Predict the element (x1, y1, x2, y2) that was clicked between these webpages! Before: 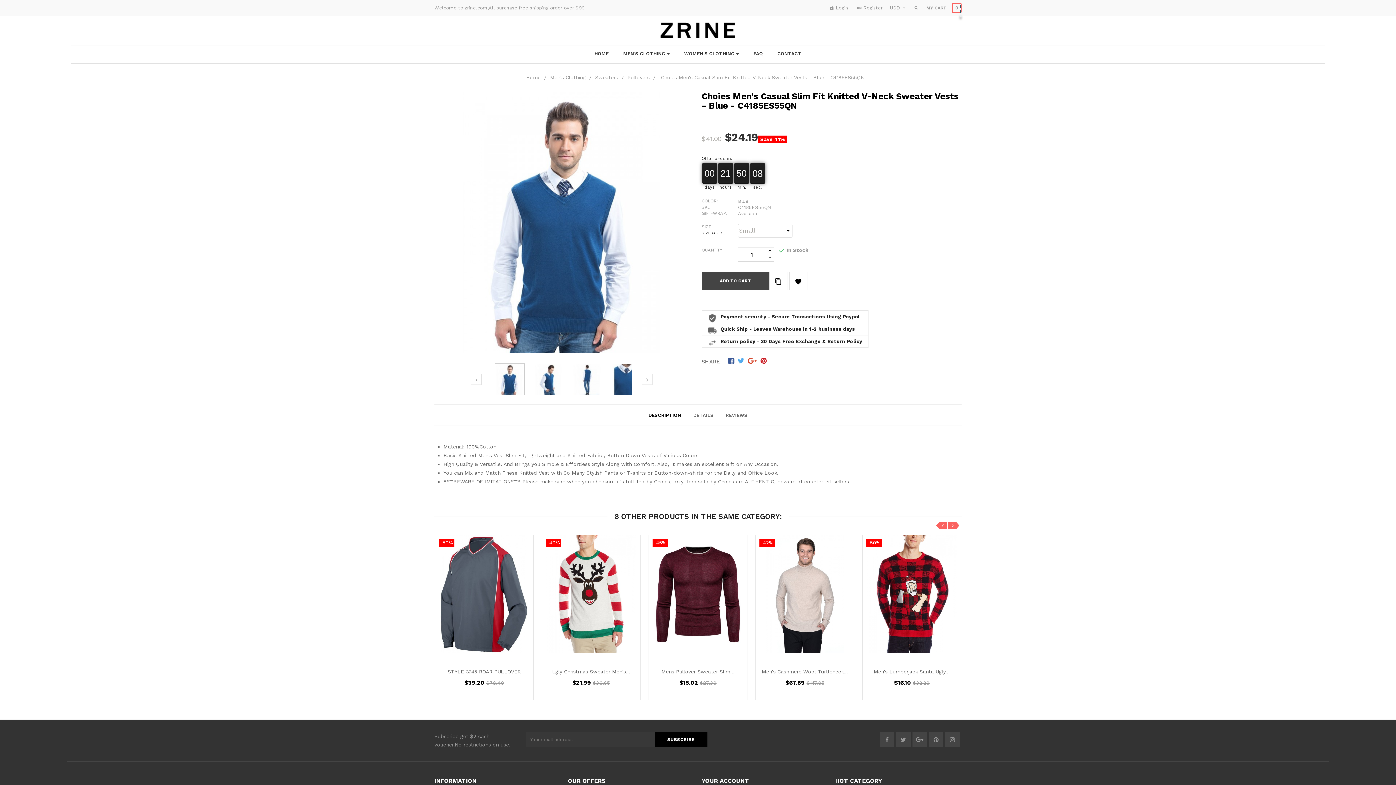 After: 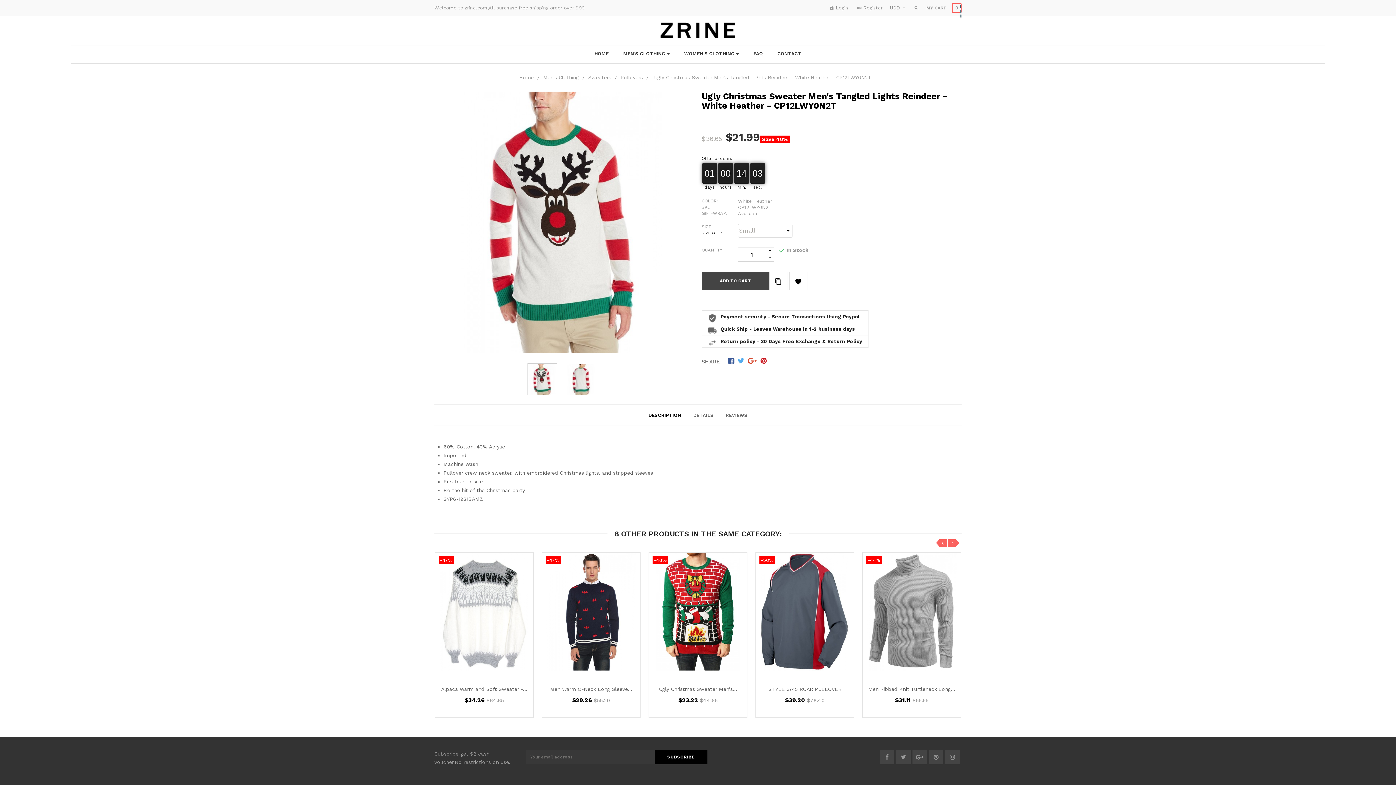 Action: label:   bbox: (542, 591, 640, 597)